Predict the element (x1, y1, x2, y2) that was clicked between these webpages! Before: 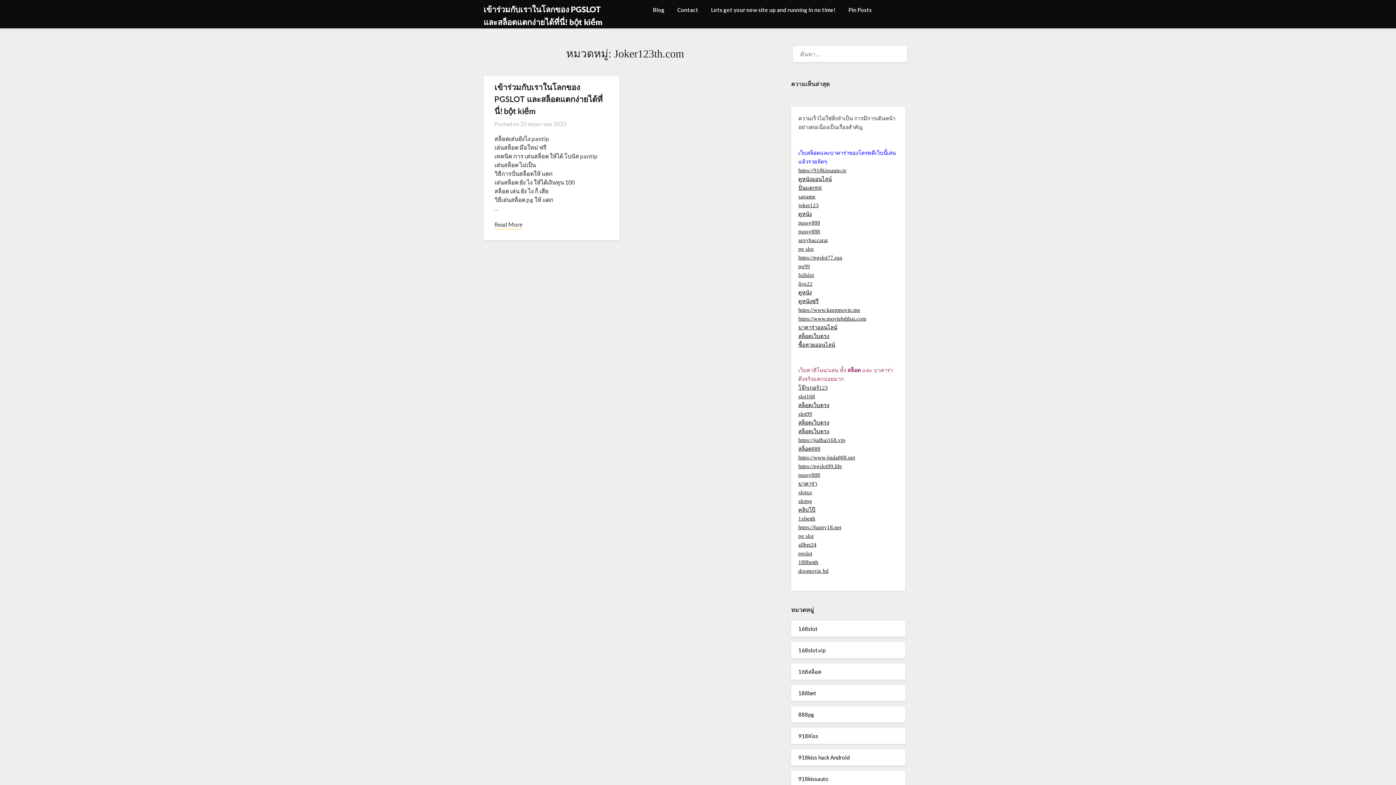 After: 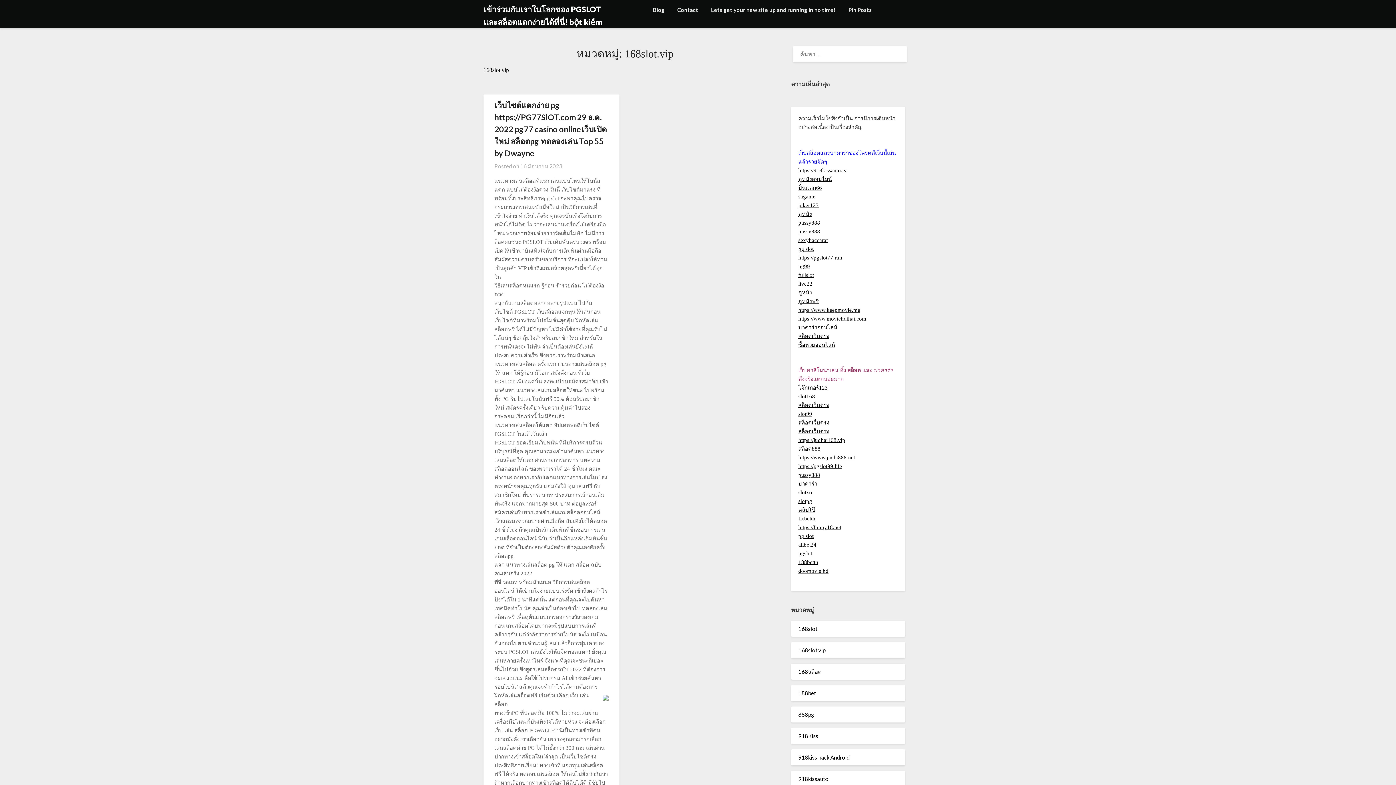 Action: label: 168slot.vip bbox: (798, 647, 825, 653)